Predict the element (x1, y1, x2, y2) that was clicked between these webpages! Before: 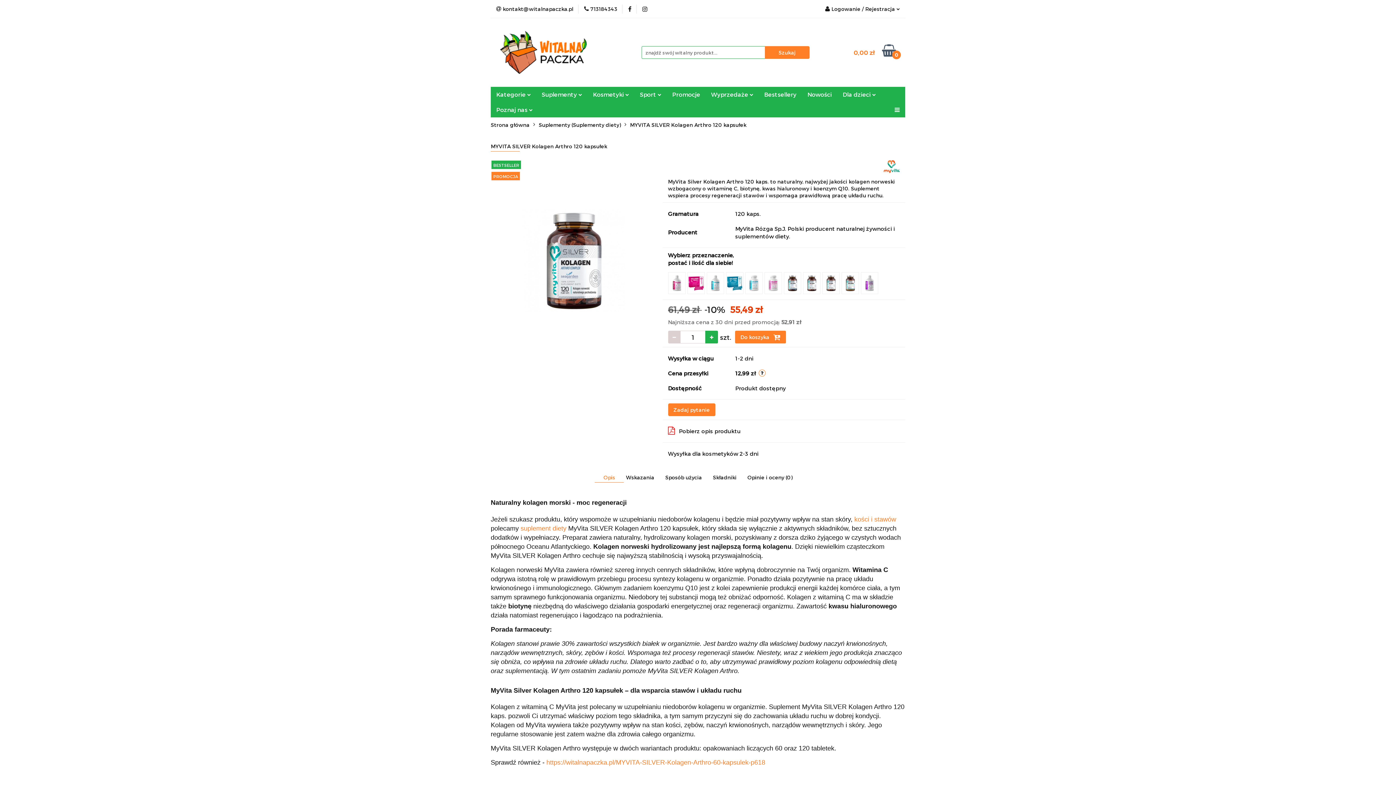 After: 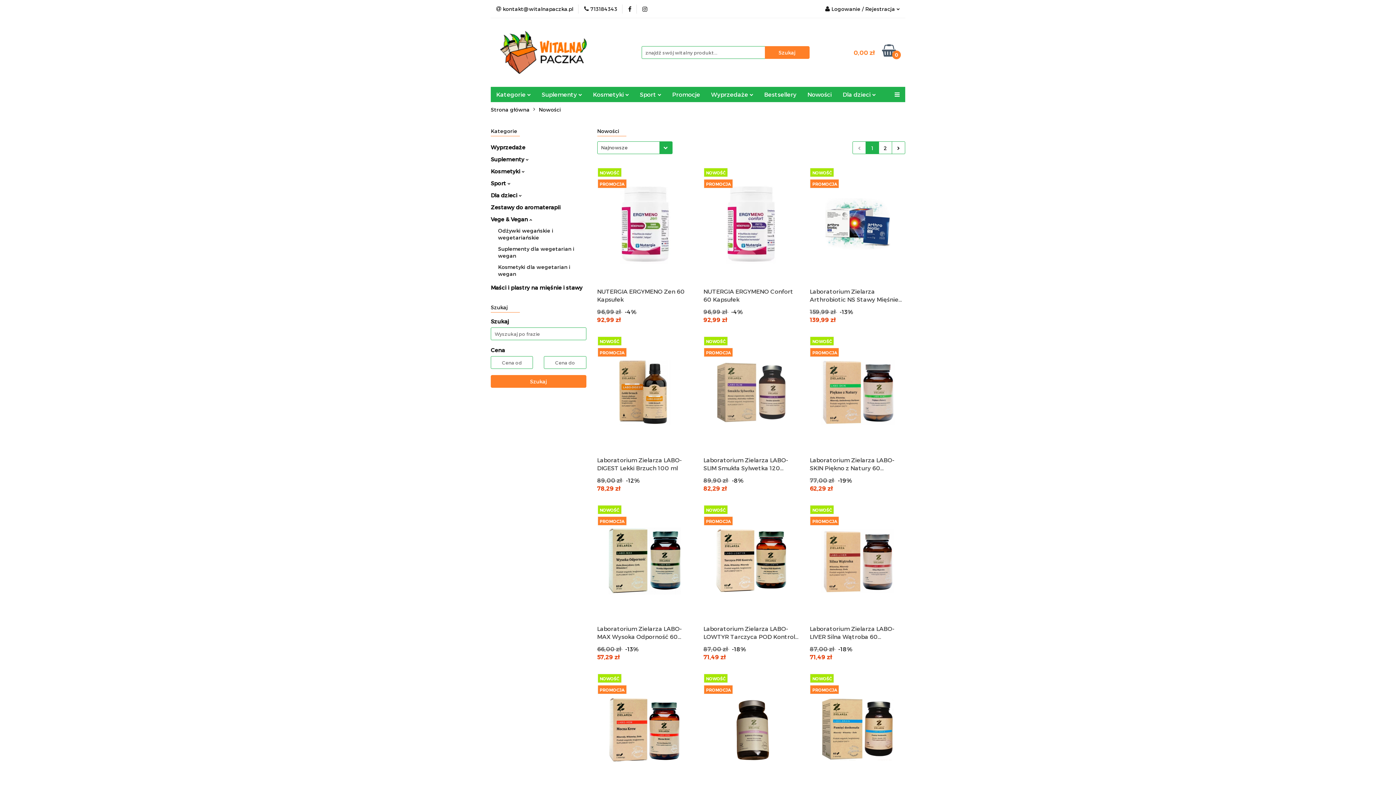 Action: label: Nowości bbox: (802, 86, 837, 102)